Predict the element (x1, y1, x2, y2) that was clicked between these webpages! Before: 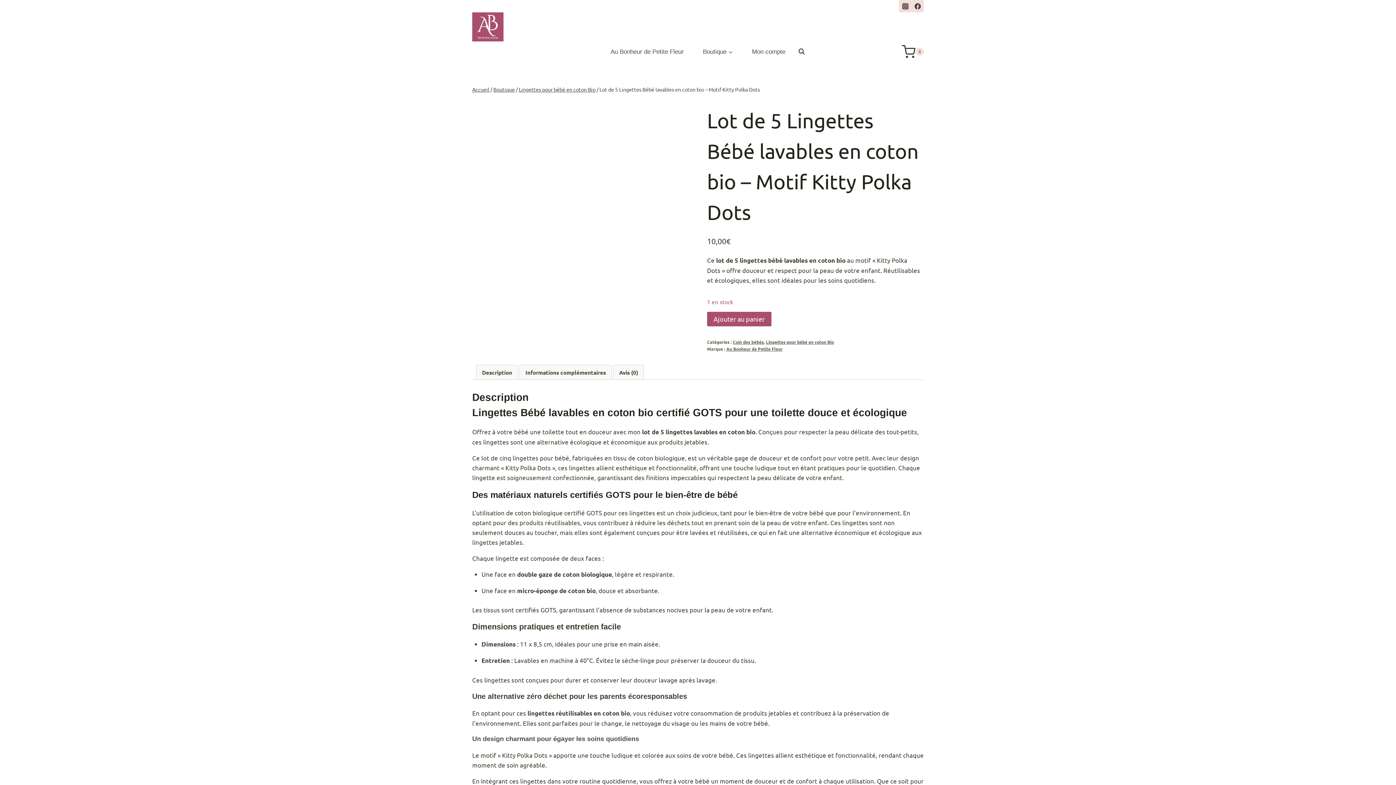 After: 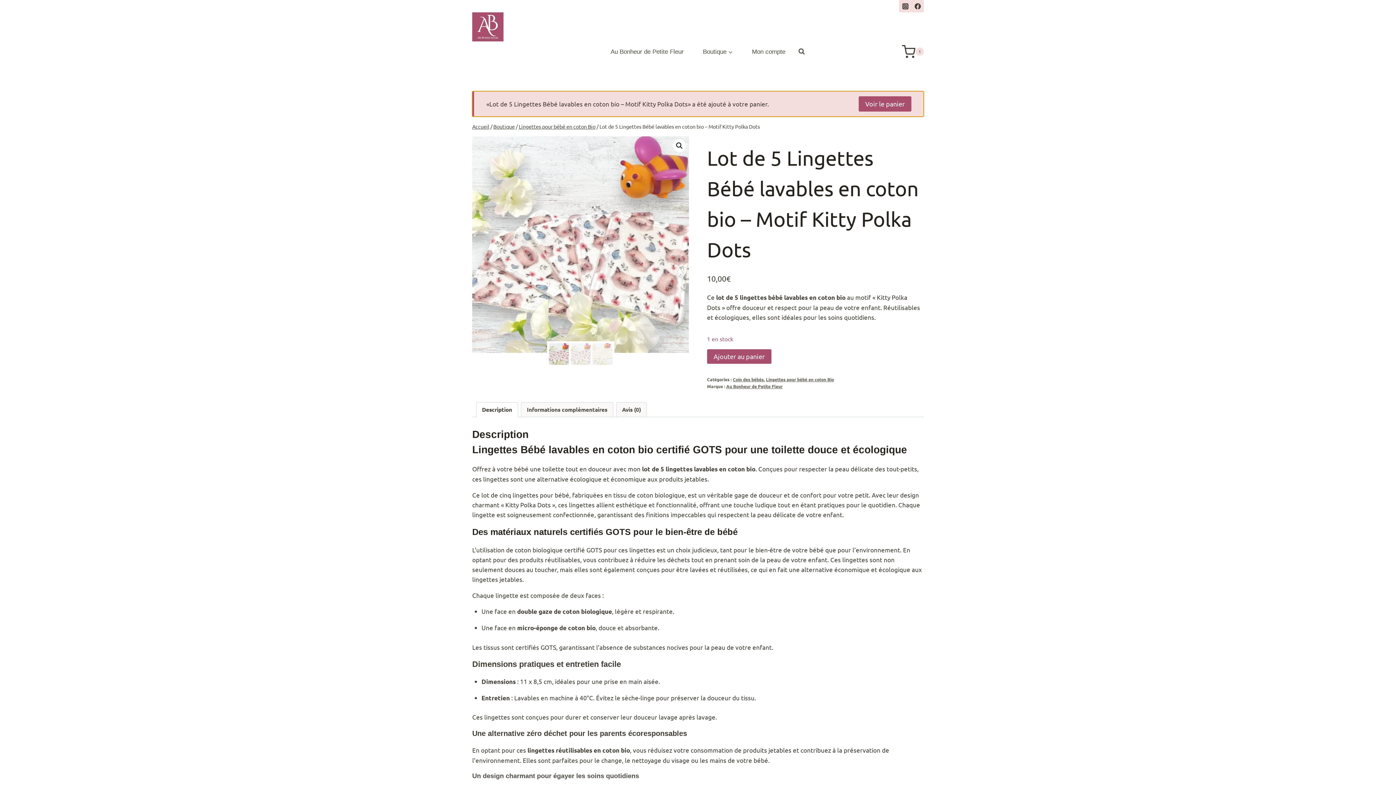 Action: label: Ajouter au panier bbox: (707, 312, 771, 326)